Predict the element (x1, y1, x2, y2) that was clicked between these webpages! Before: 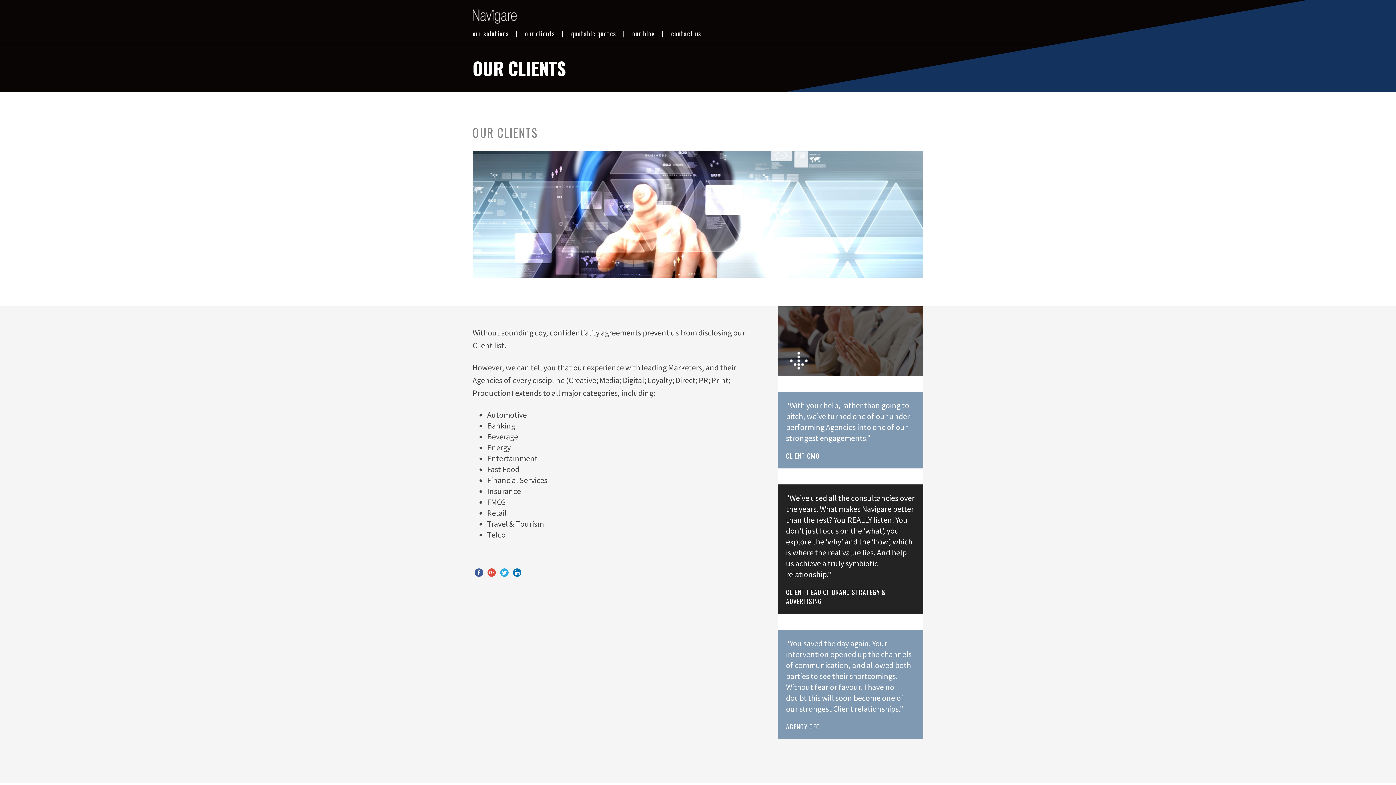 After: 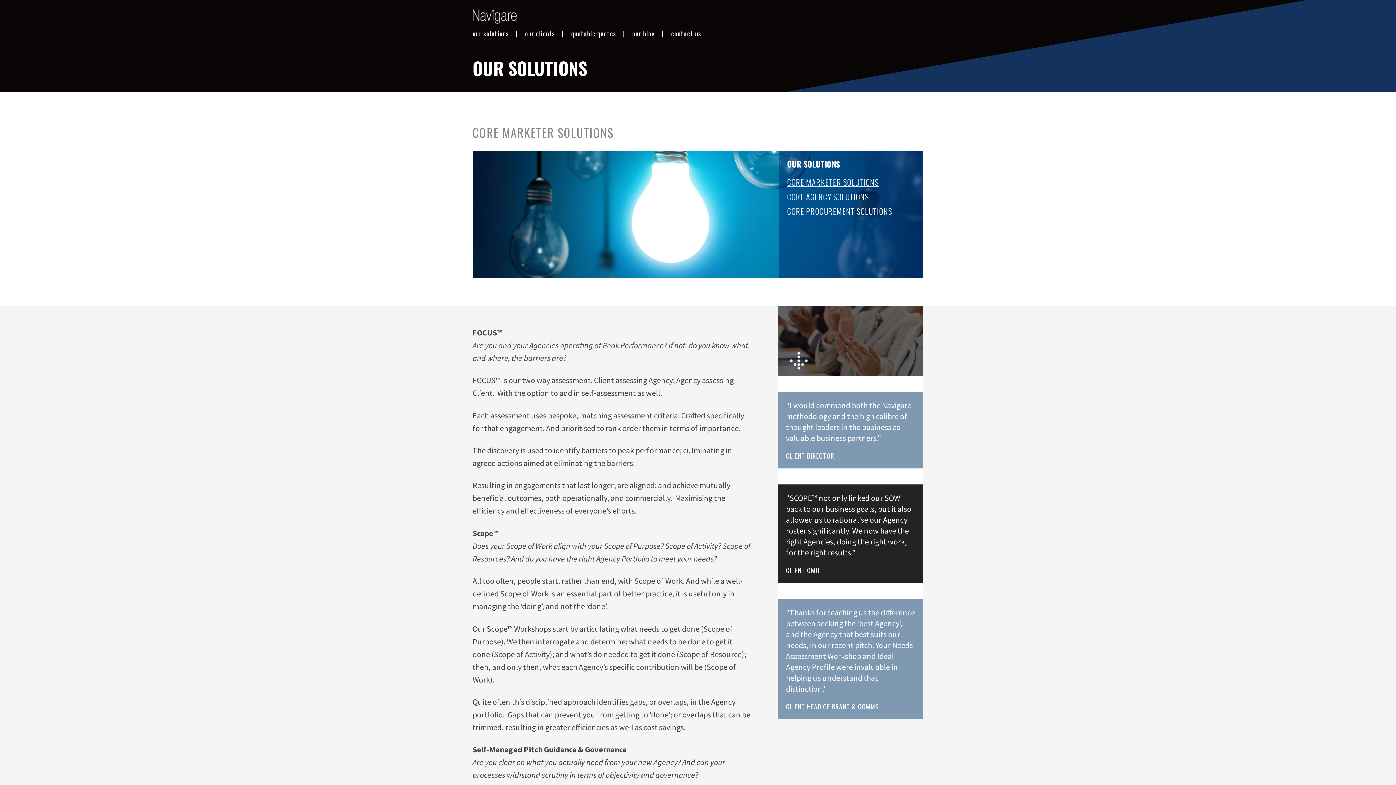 Action: bbox: (472, 28, 509, 38) label: our solutions